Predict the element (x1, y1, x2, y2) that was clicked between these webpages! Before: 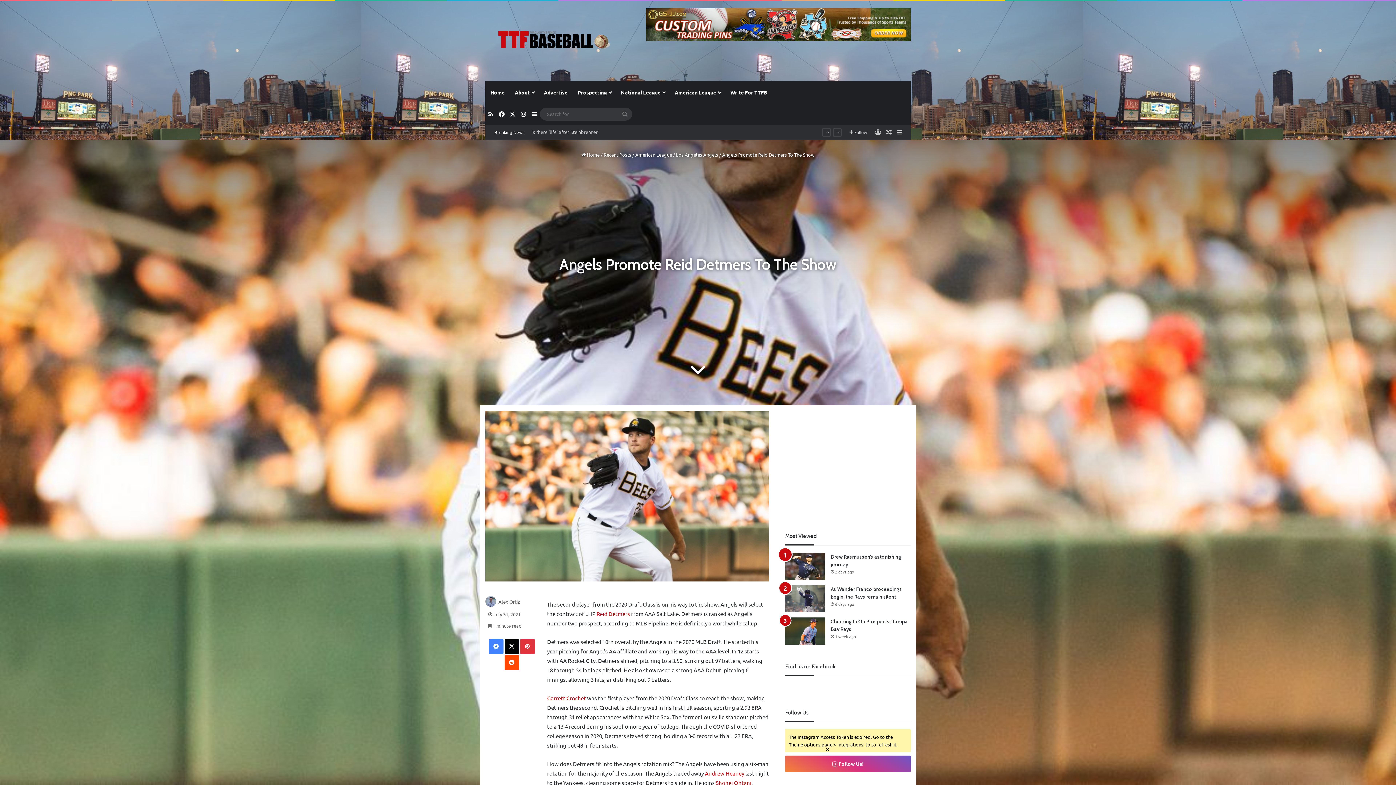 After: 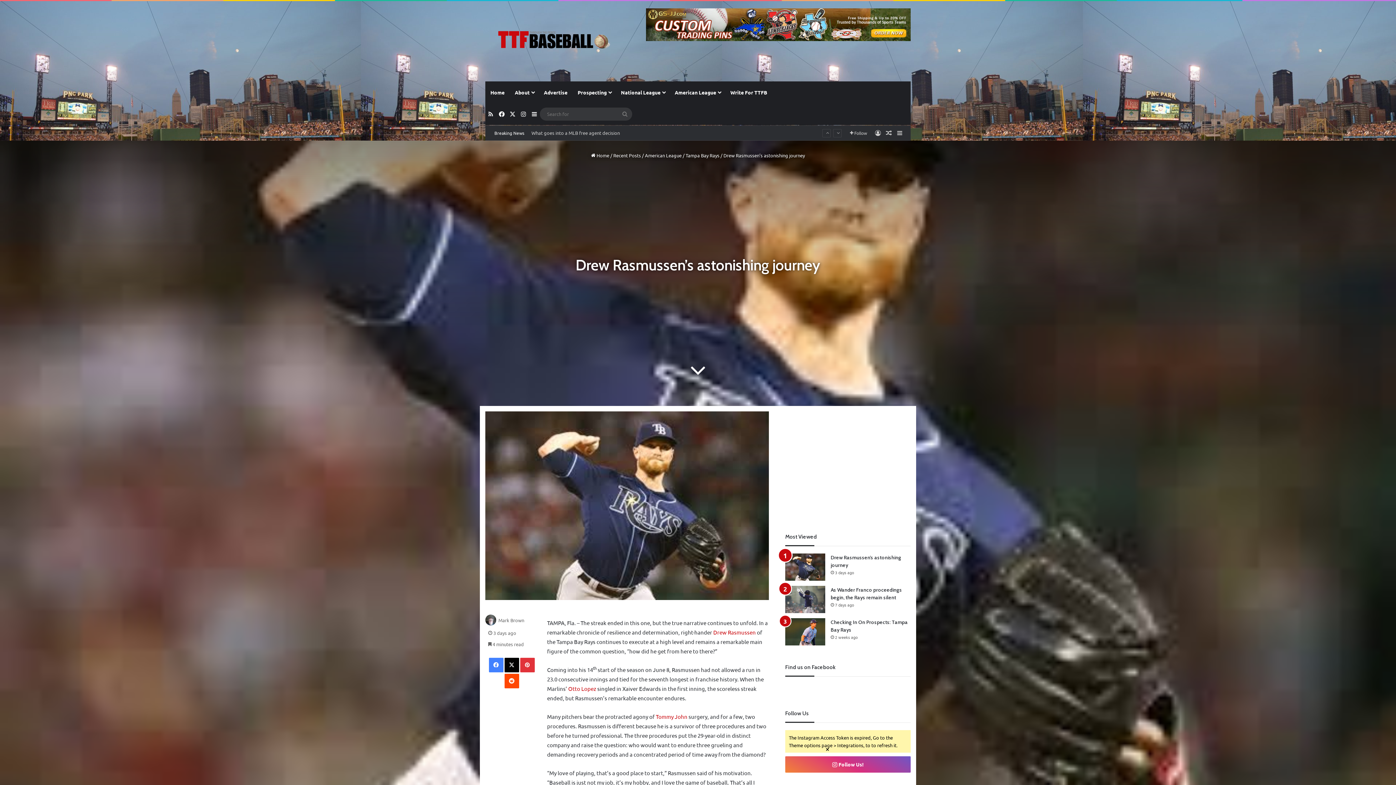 Action: label: Drew Rasmussen’s astonishing journey bbox: (785, 553, 825, 580)